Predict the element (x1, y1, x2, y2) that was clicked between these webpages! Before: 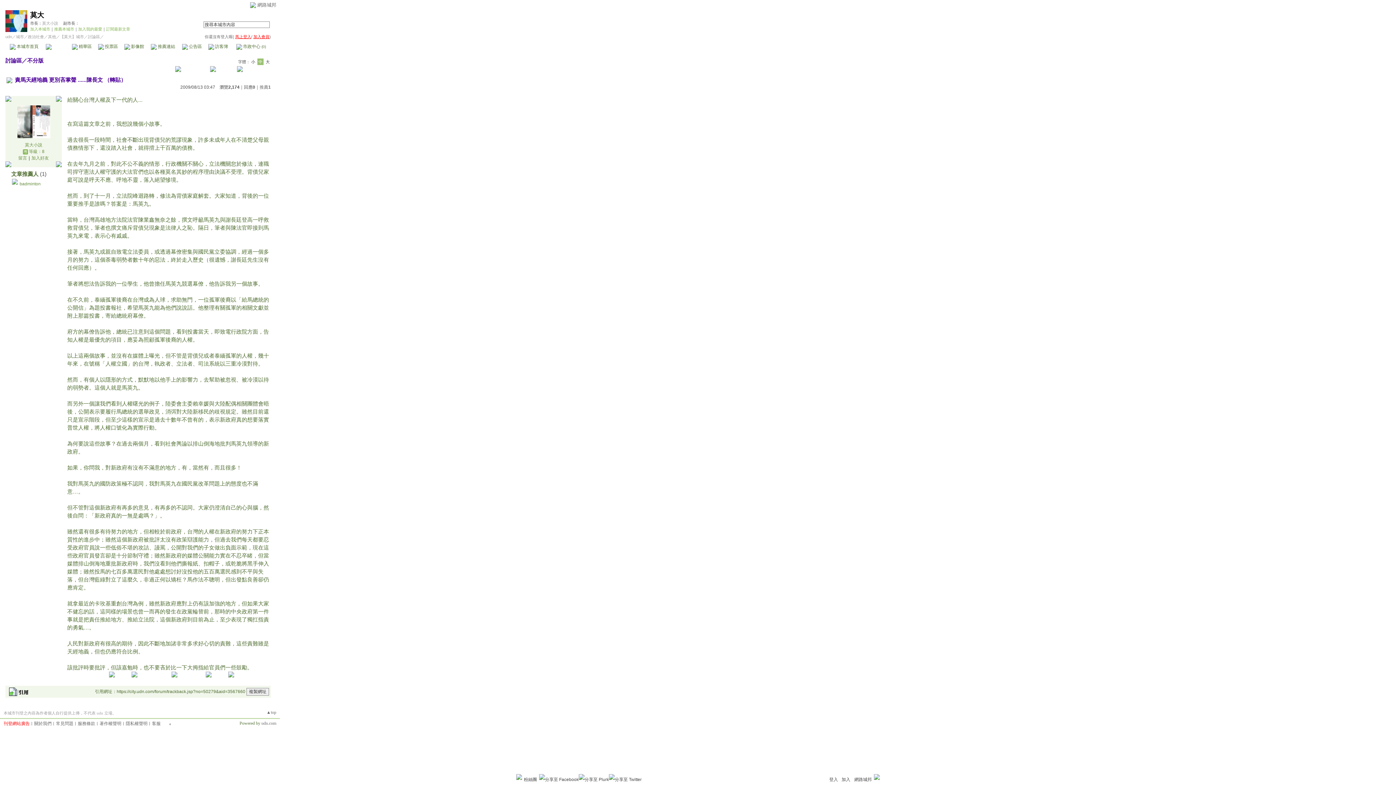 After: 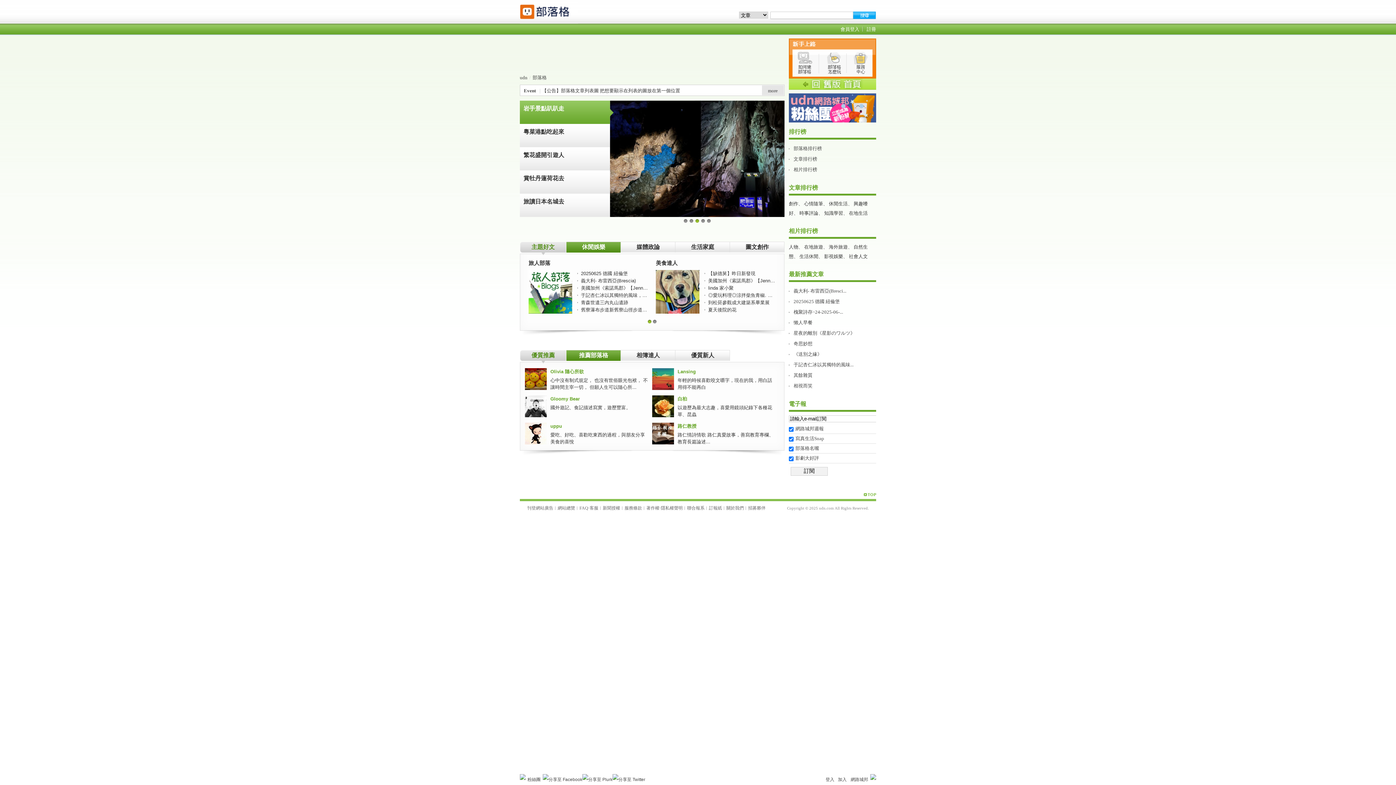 Action: label: 訂閱最新文章 bbox: (106, 26, 130, 31)